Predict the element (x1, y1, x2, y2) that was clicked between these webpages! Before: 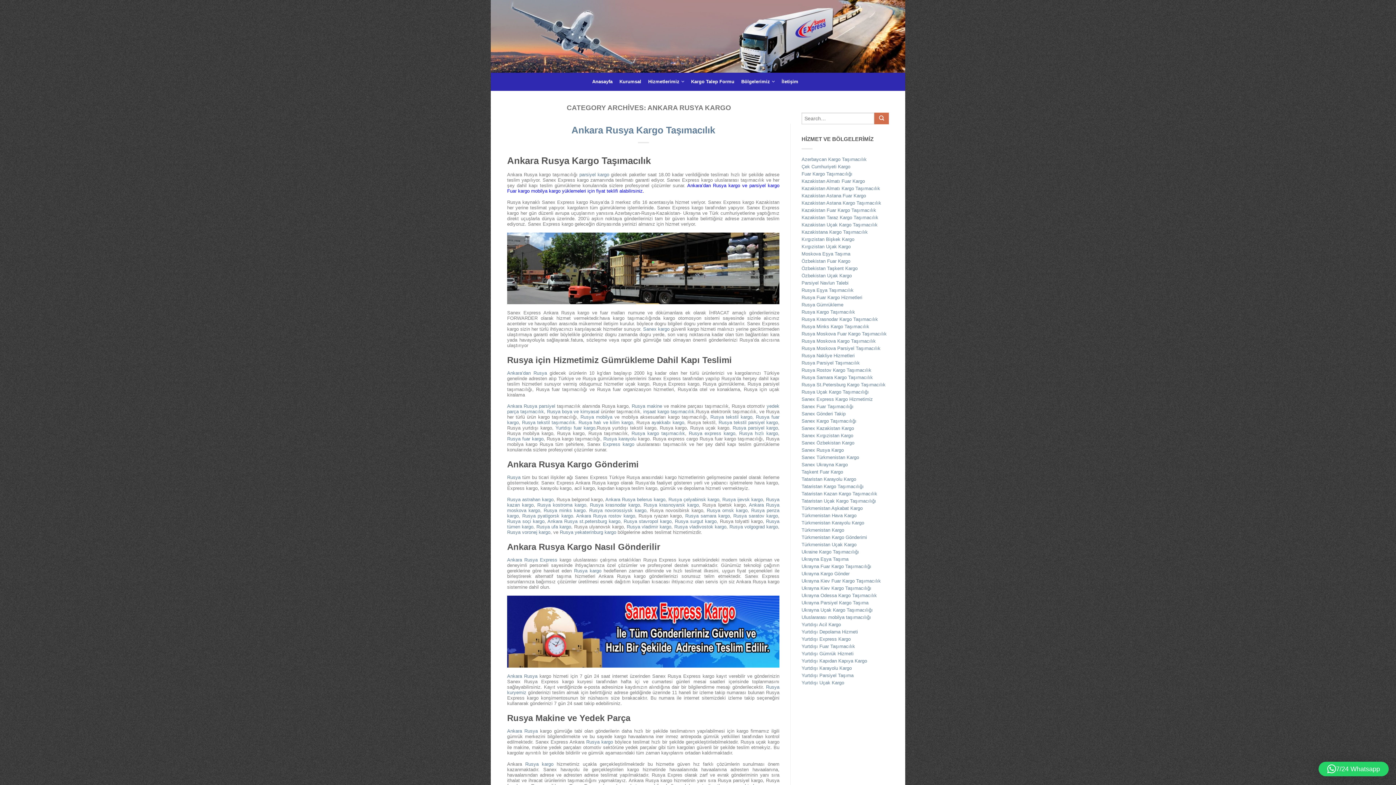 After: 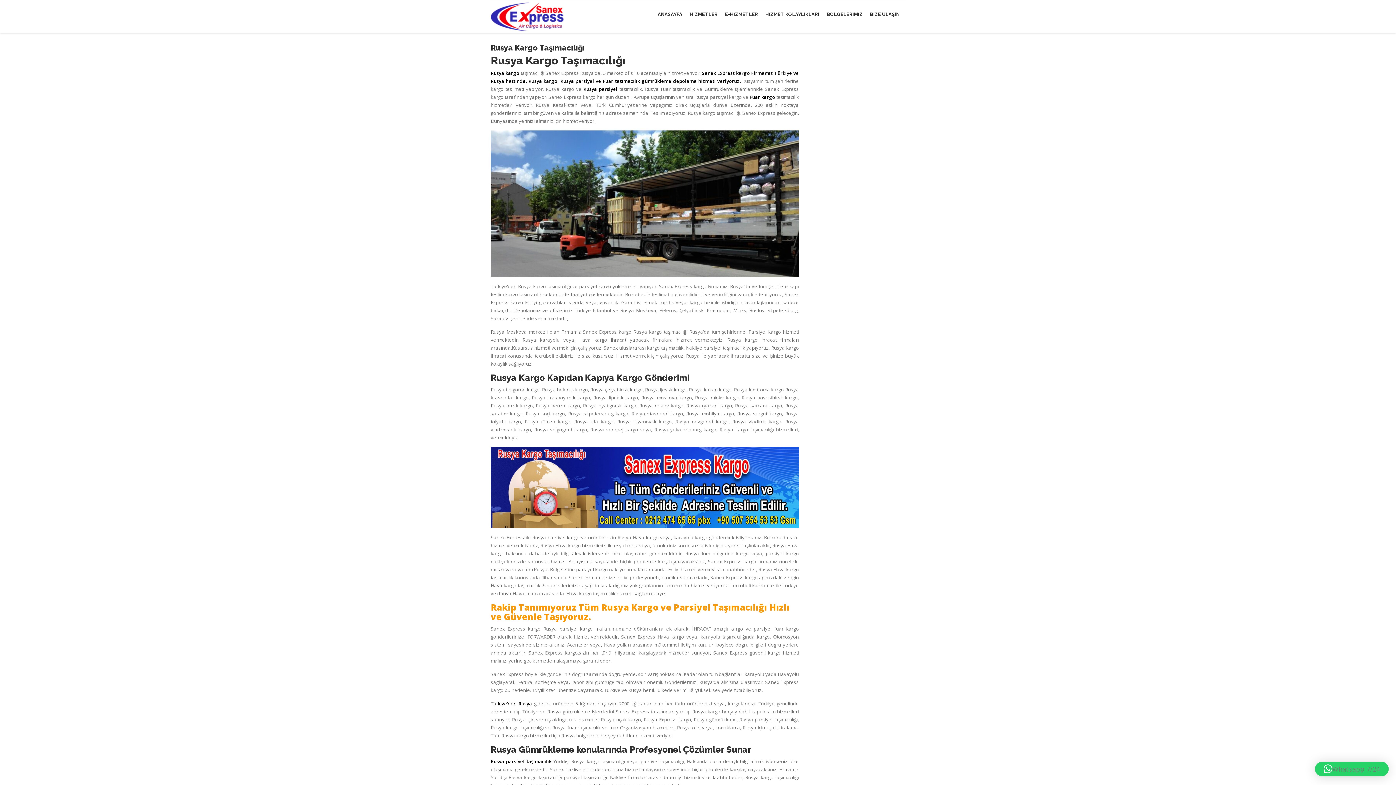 Action: bbox: (507, 529, 550, 535) label: Rusya voronej kargo